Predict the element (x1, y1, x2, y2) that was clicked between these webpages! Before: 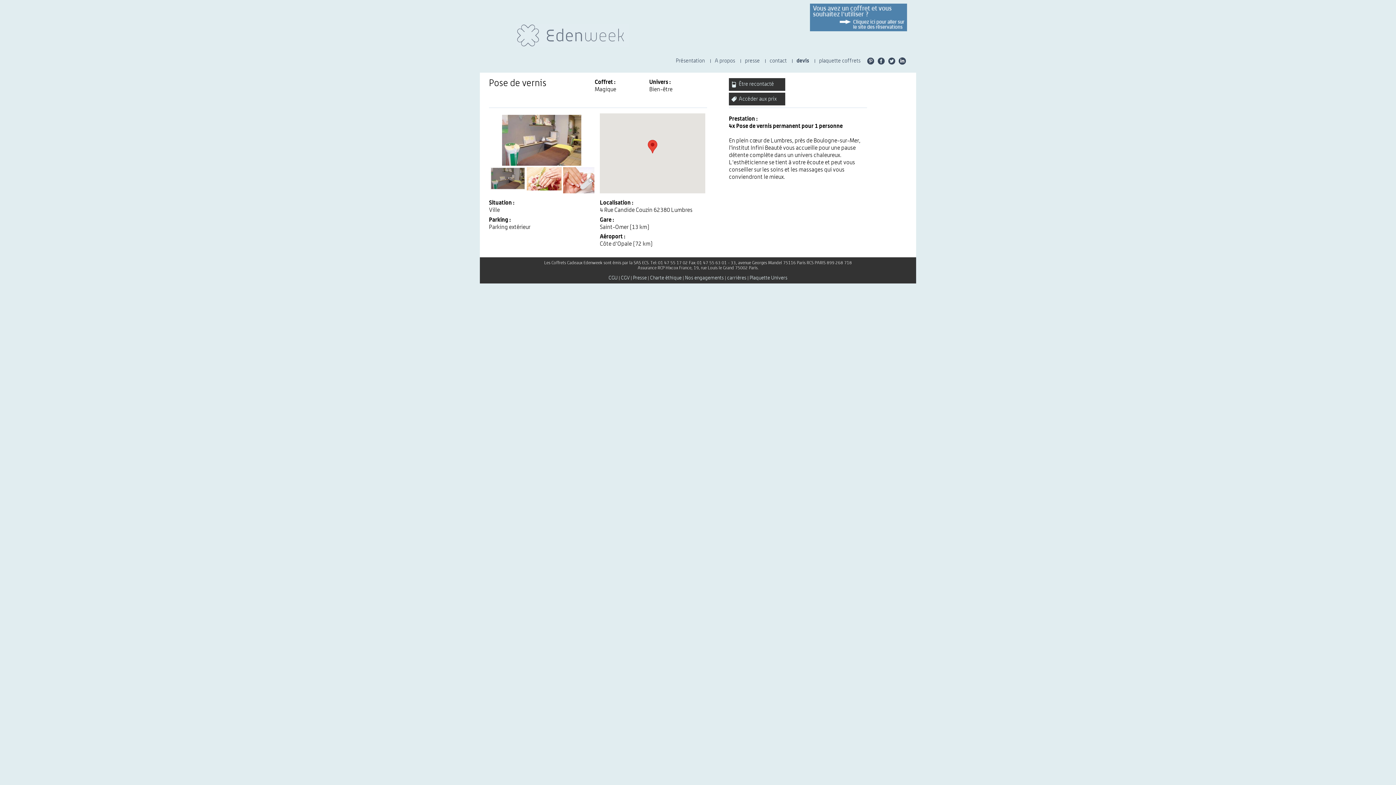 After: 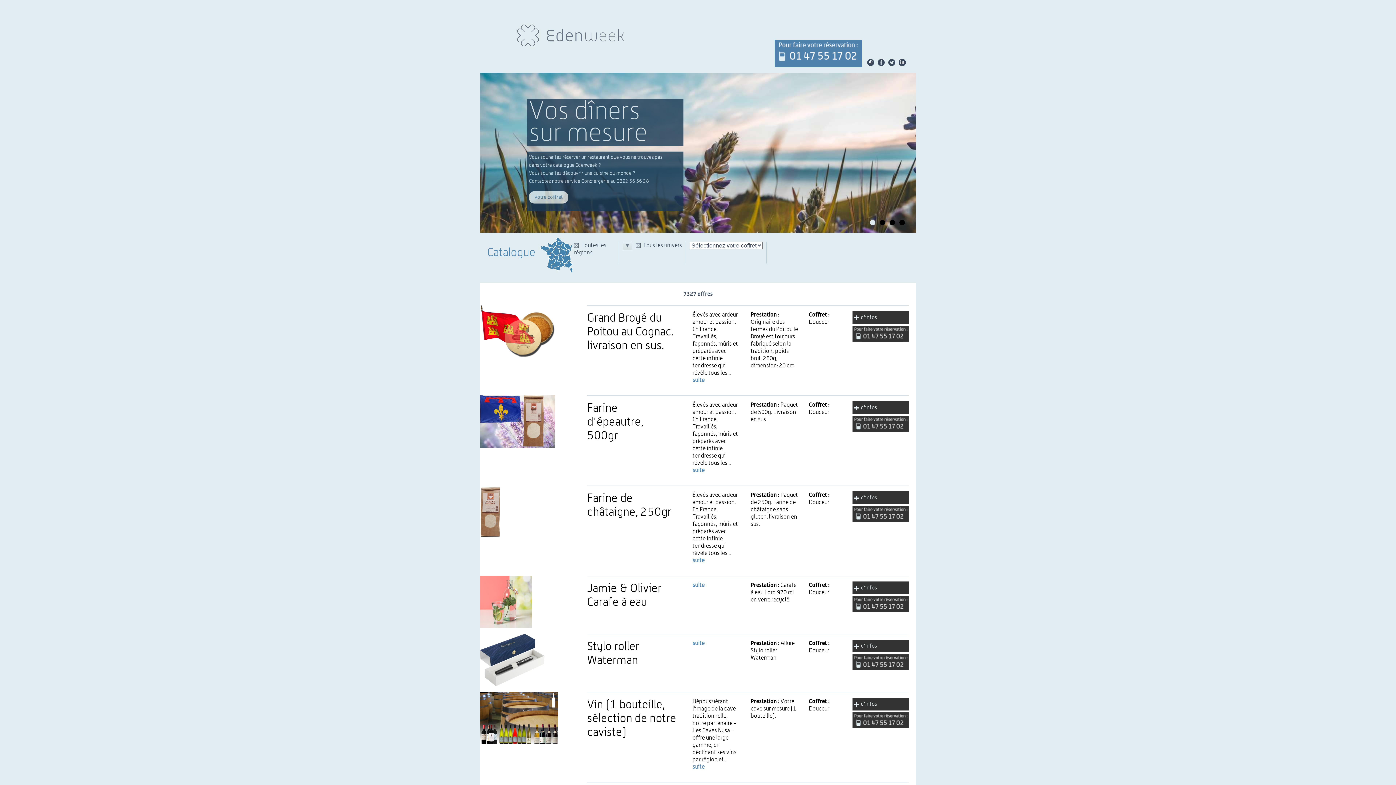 Action: bbox: (810, 14, 907, 19)